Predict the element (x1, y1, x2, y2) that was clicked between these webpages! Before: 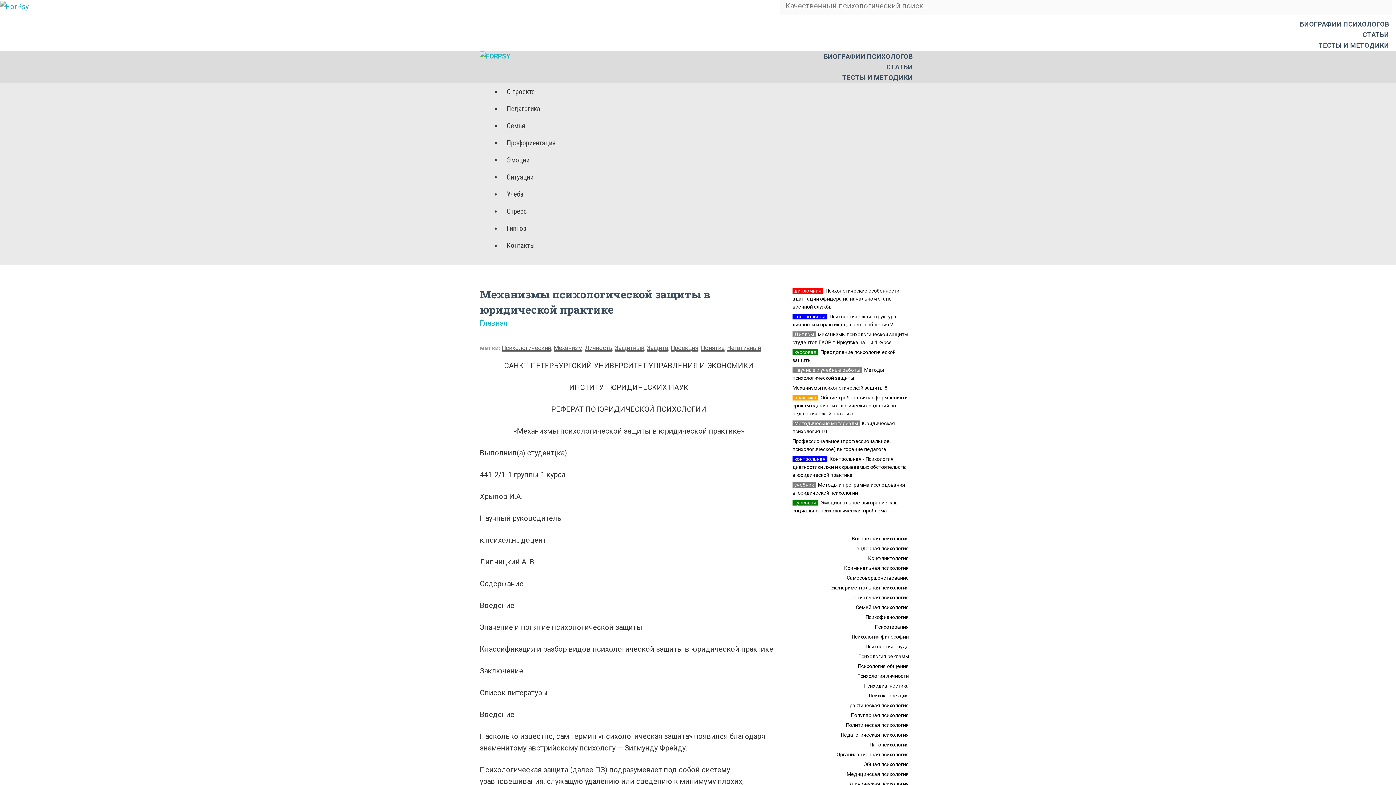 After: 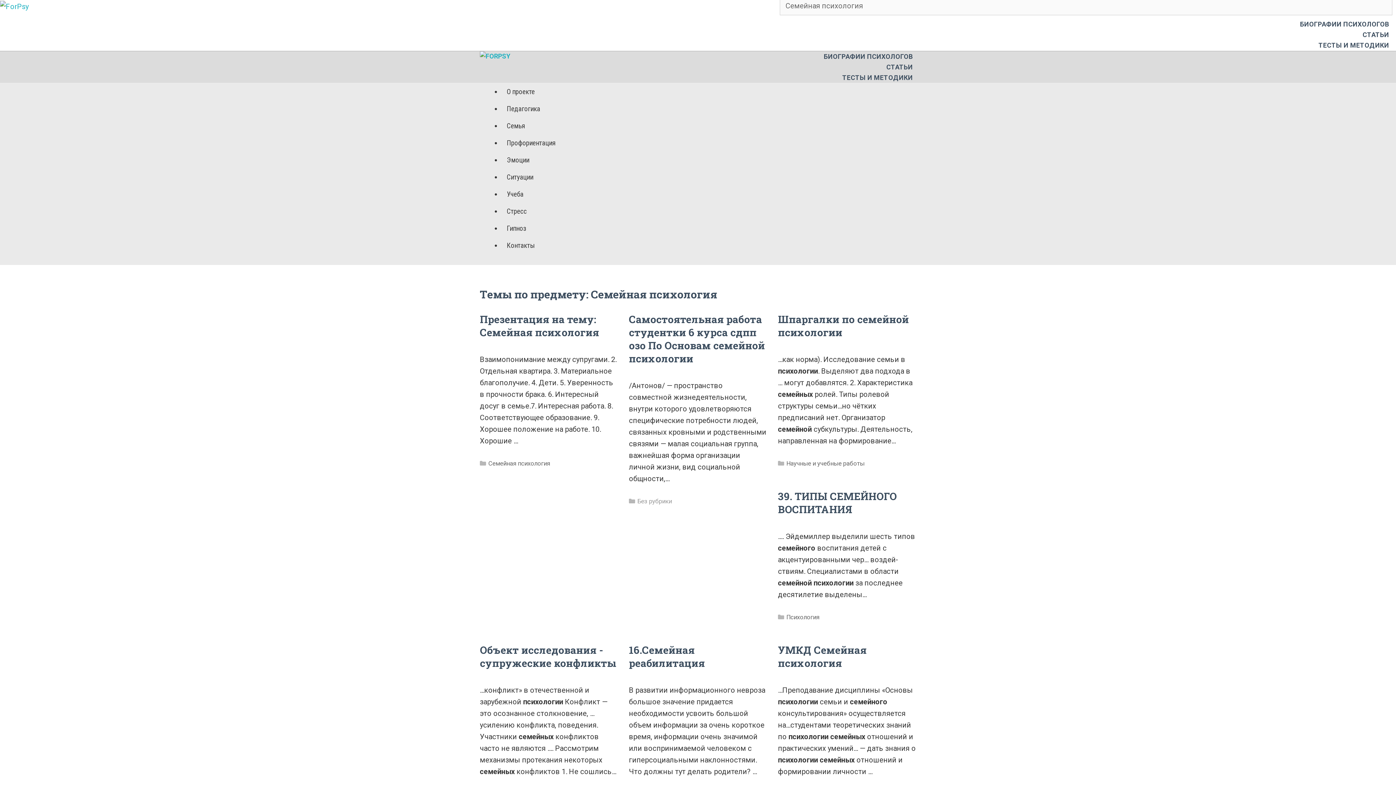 Action: label: Семейная психология bbox: (856, 604, 909, 610)